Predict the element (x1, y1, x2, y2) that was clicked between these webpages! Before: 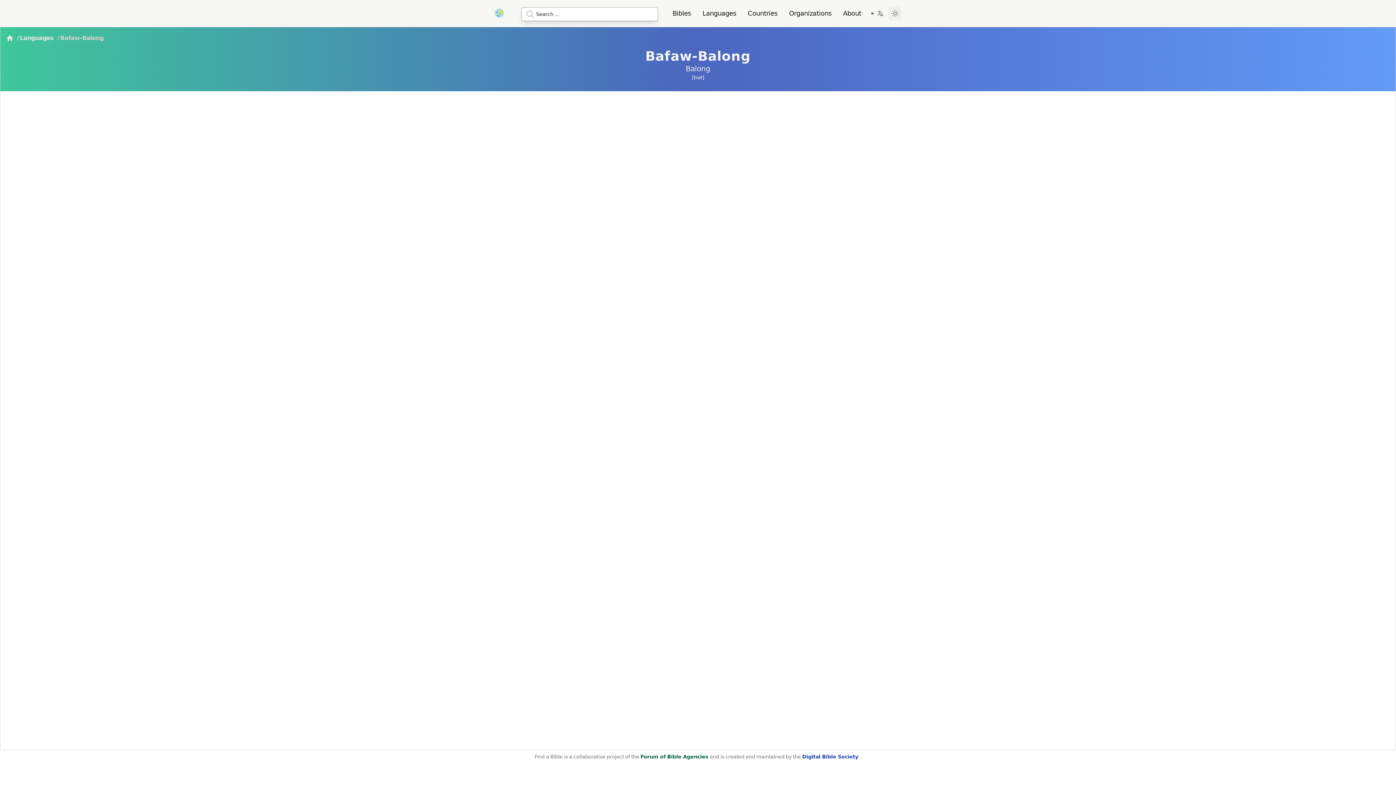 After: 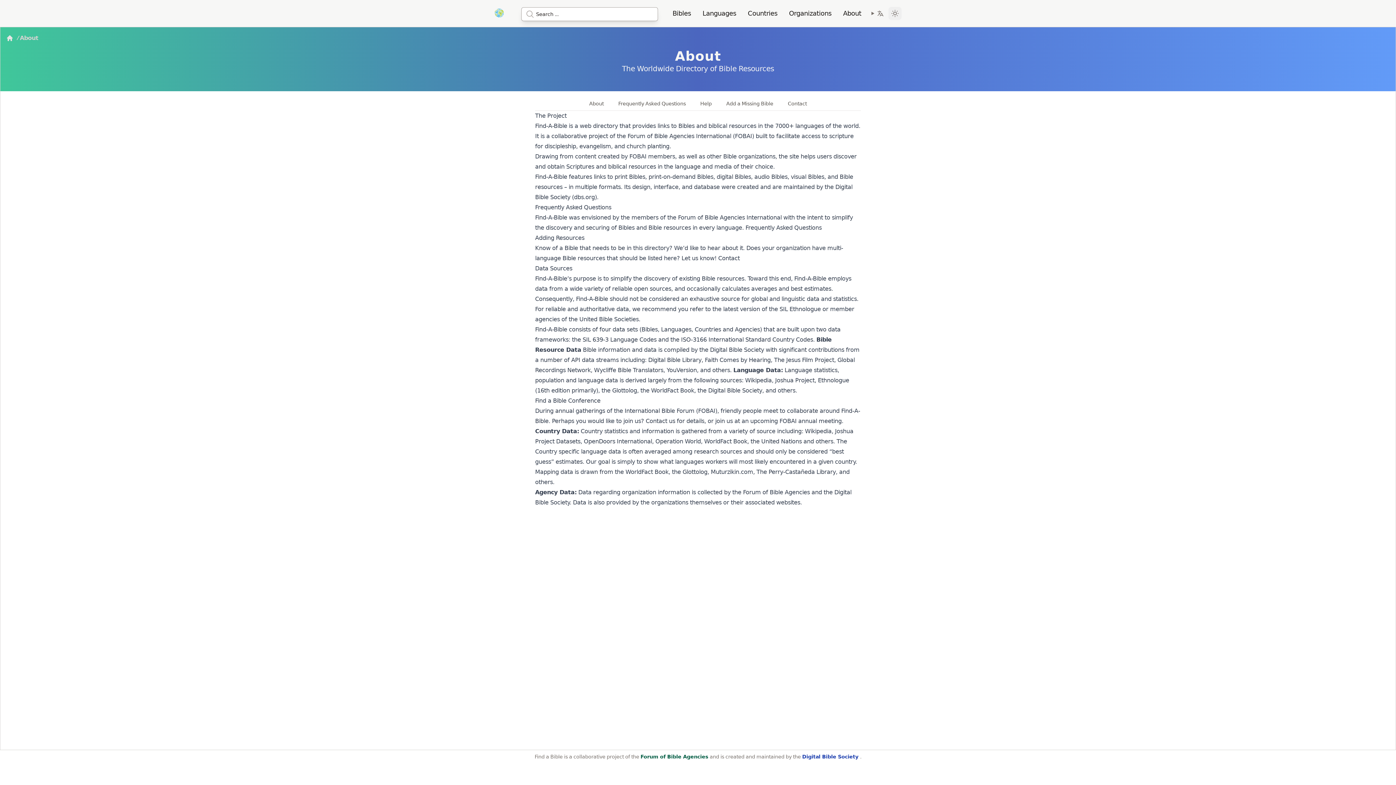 Action: label: About bbox: (837, 8, 867, 18)